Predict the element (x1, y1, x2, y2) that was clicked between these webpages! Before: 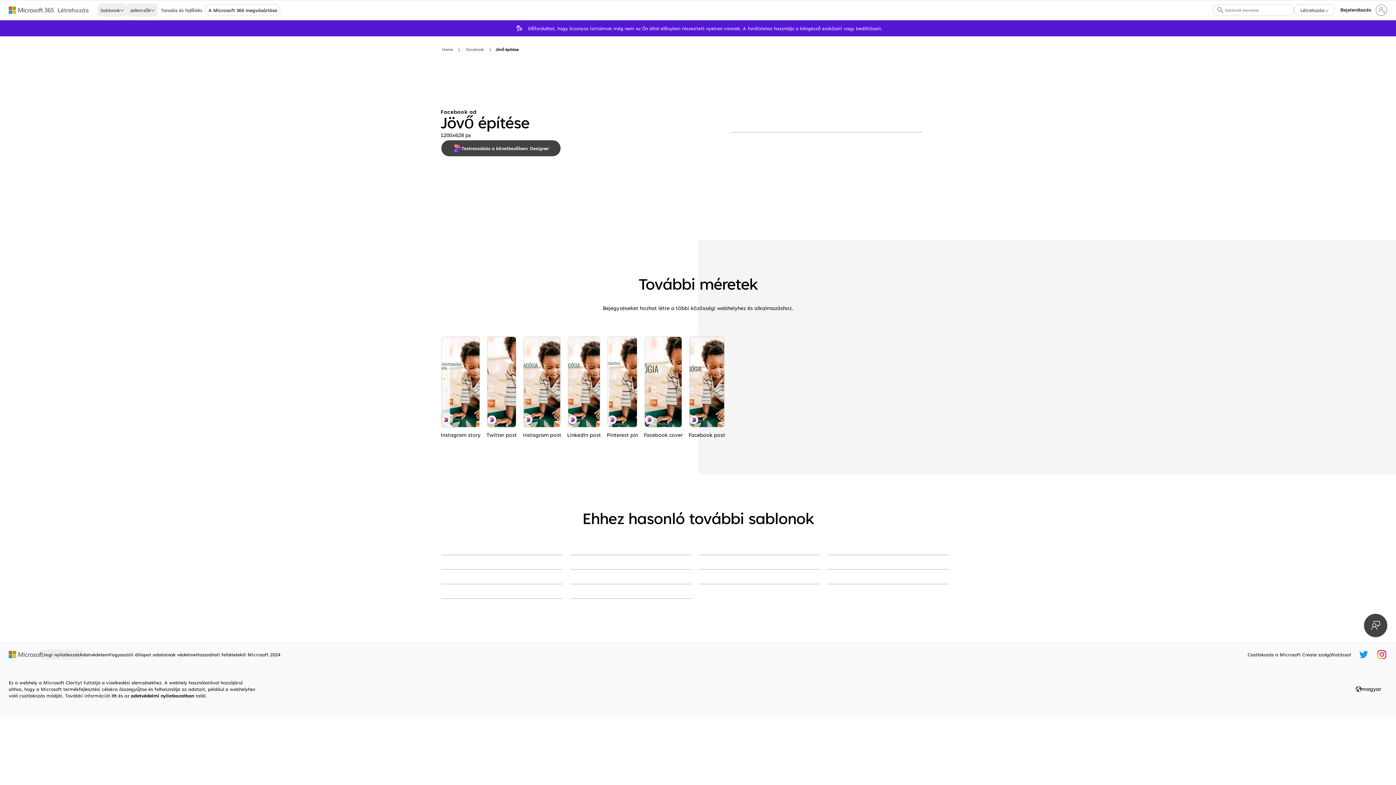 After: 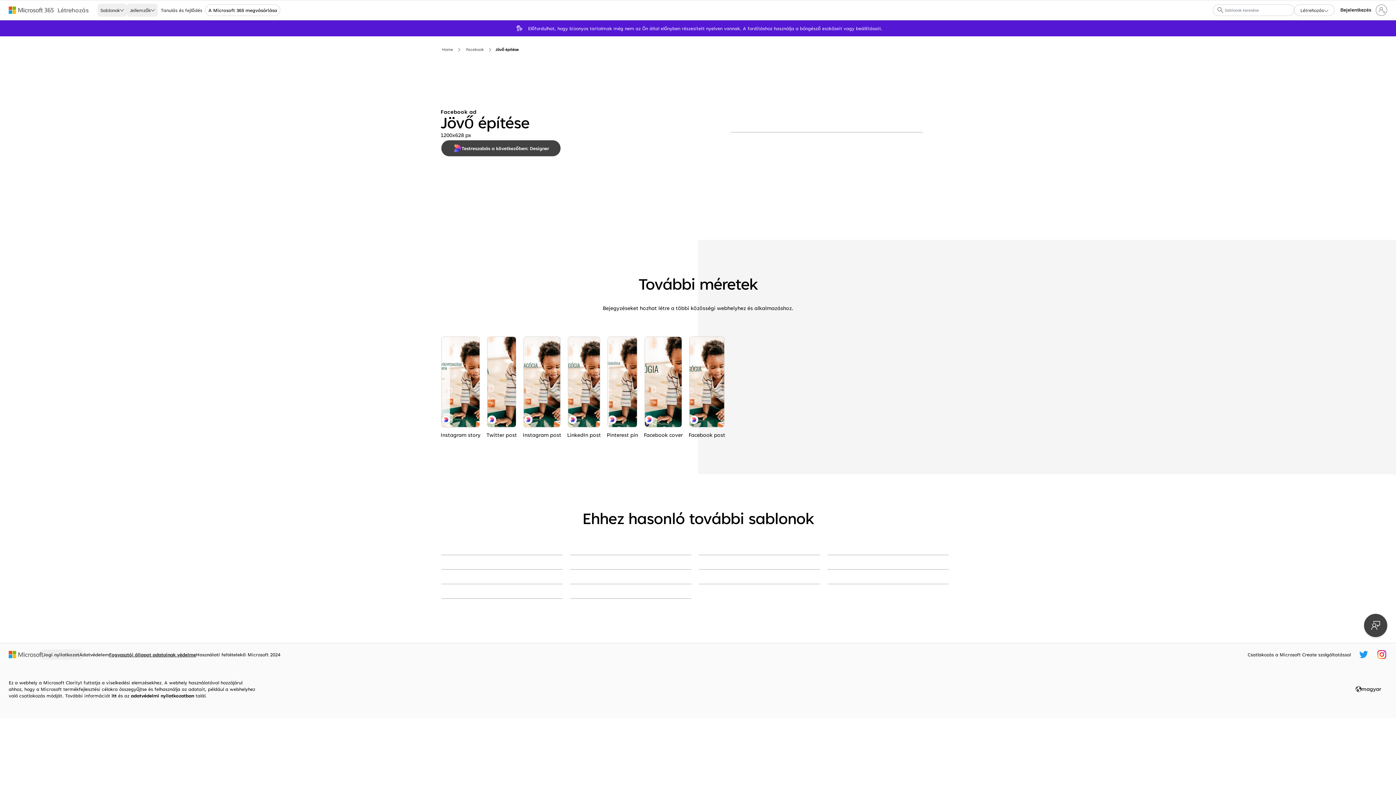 Action: label: Fogyasztói állapot adatainak védelme bbox: (109, 650, 196, 659)